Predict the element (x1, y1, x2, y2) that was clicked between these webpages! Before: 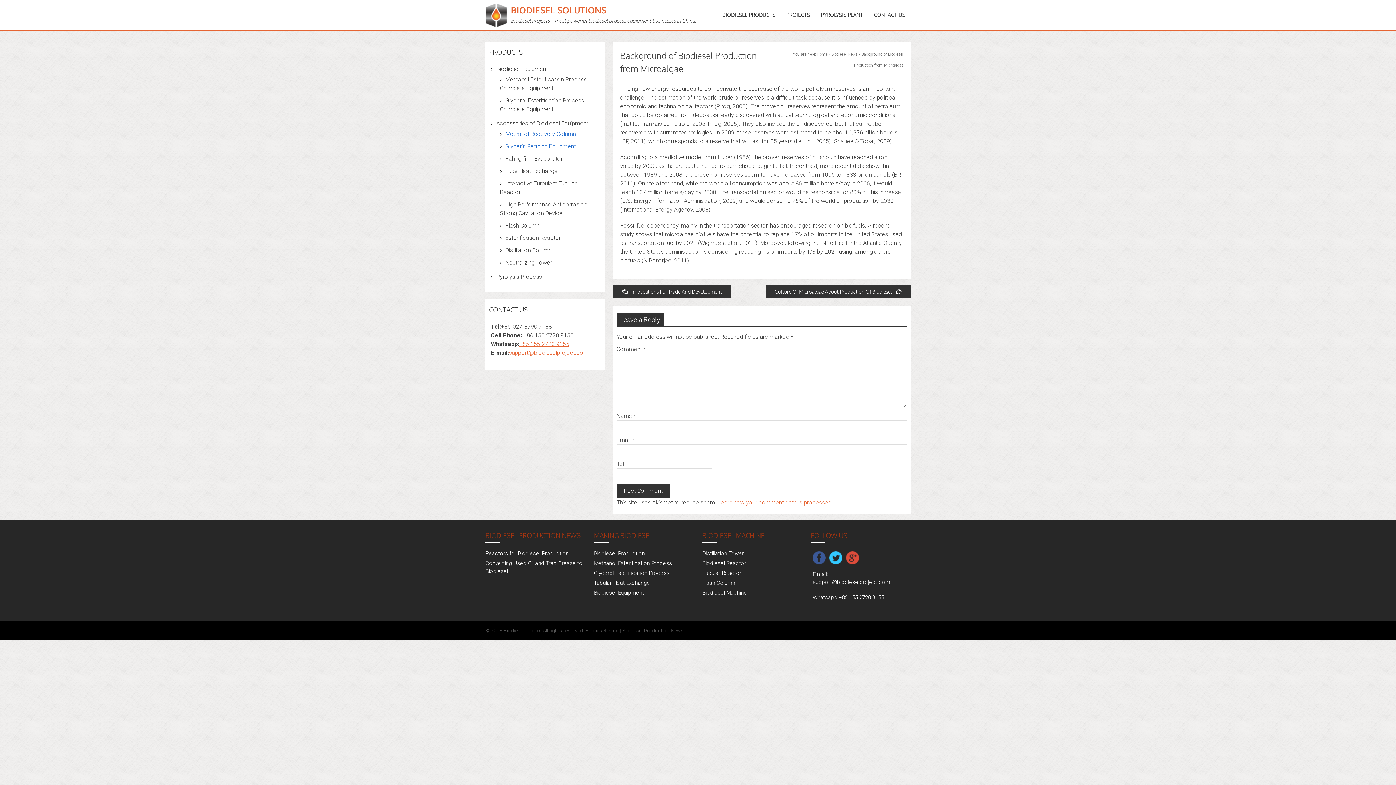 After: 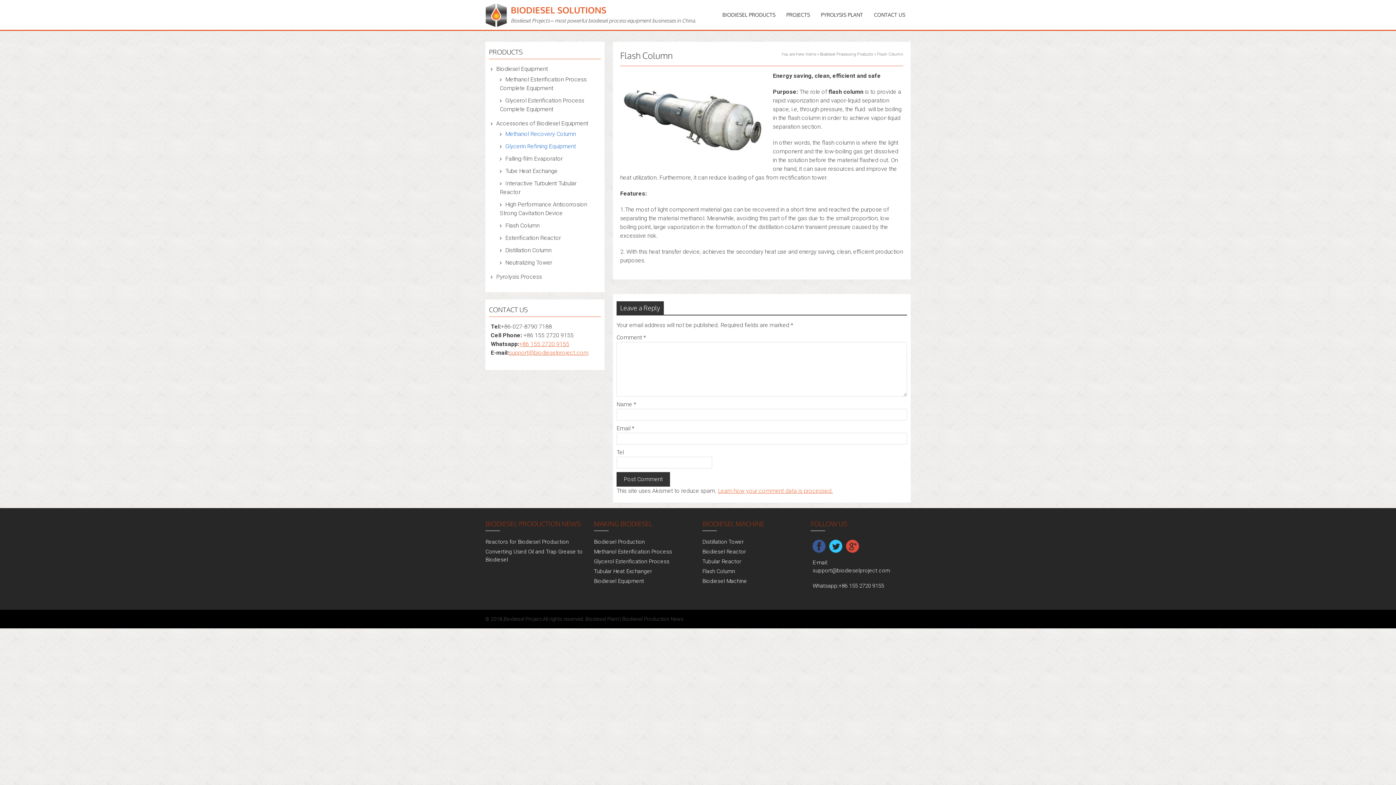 Action: label: Flash Column bbox: (492, 221, 539, 230)